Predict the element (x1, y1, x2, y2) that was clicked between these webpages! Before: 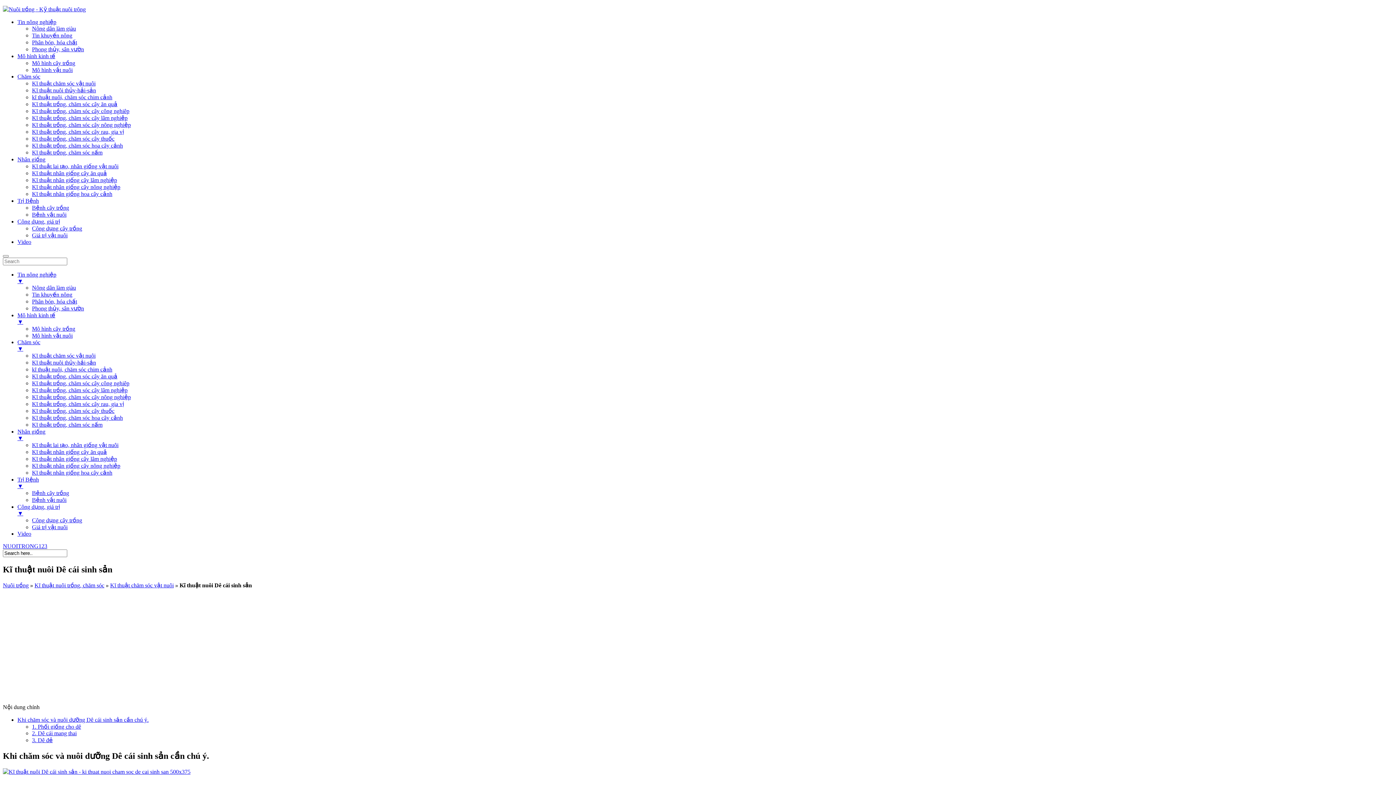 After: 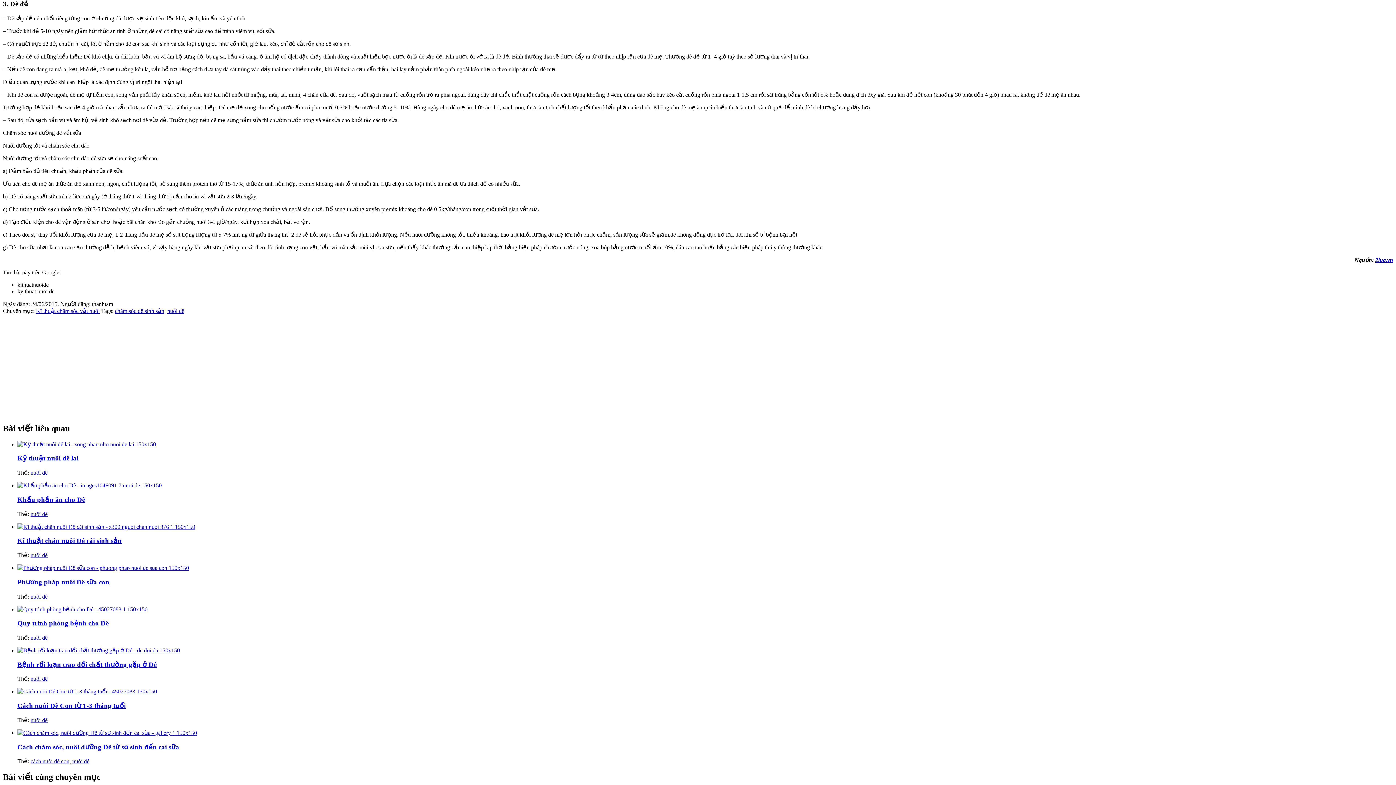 Action: label: 3. Dê đẻ bbox: (32, 737, 52, 743)